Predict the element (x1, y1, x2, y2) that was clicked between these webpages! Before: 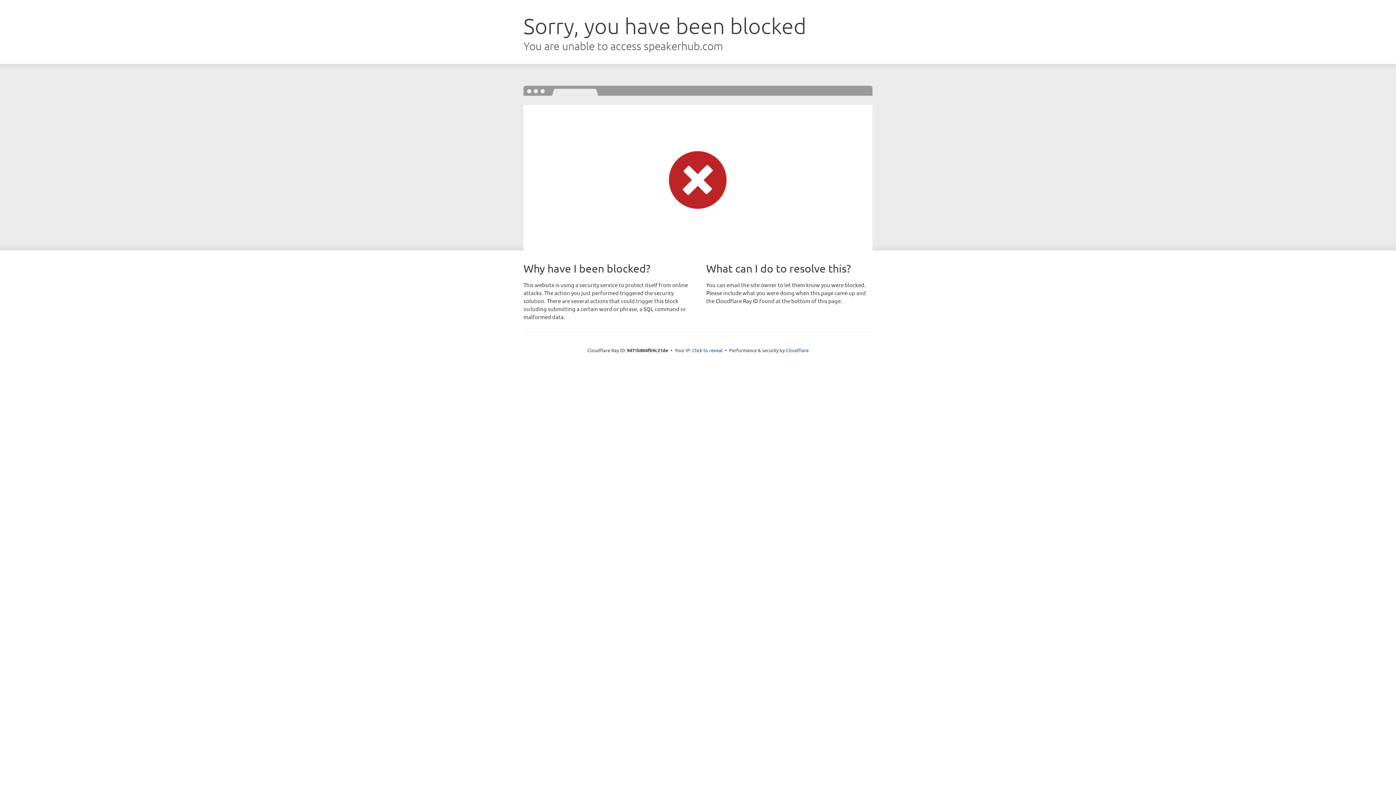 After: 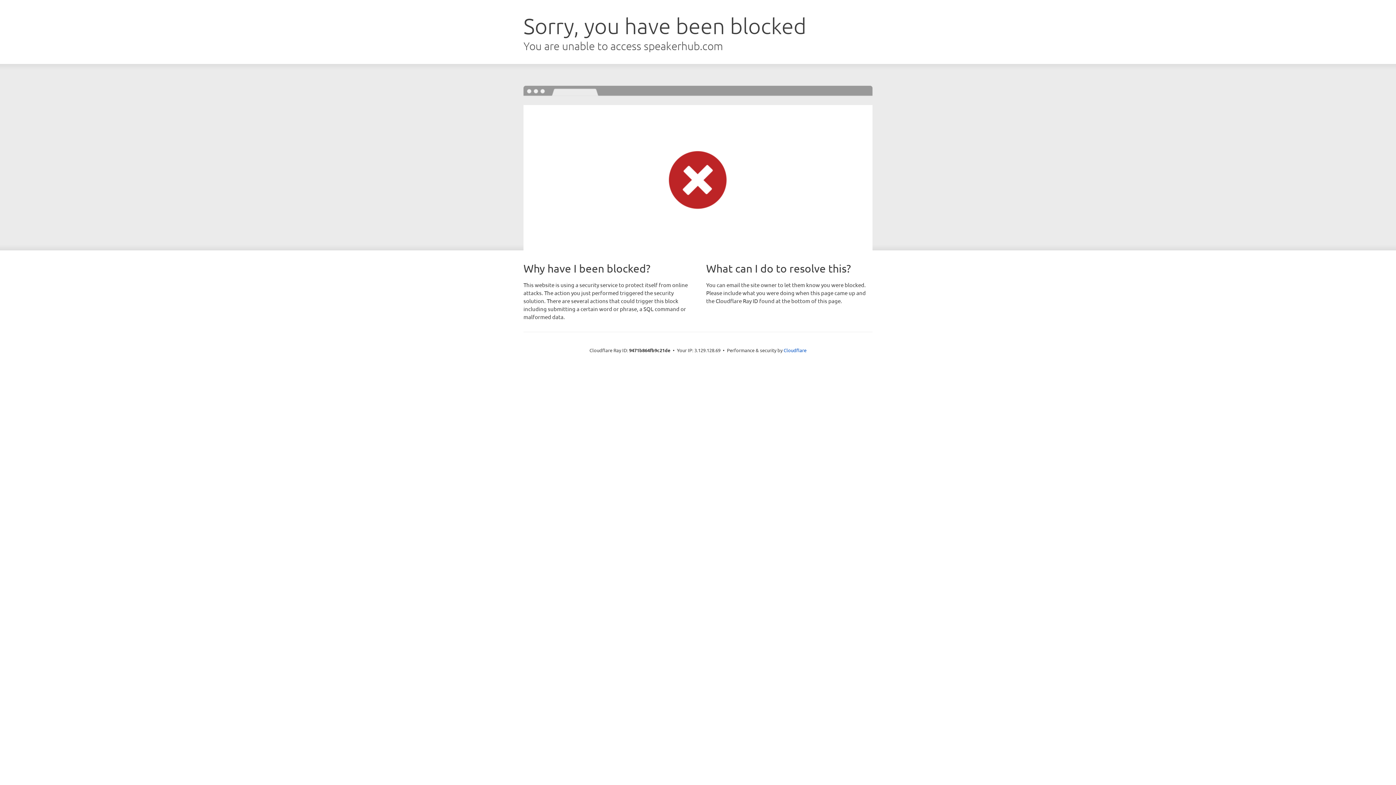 Action: label: Click to reveal bbox: (692, 346, 722, 353)